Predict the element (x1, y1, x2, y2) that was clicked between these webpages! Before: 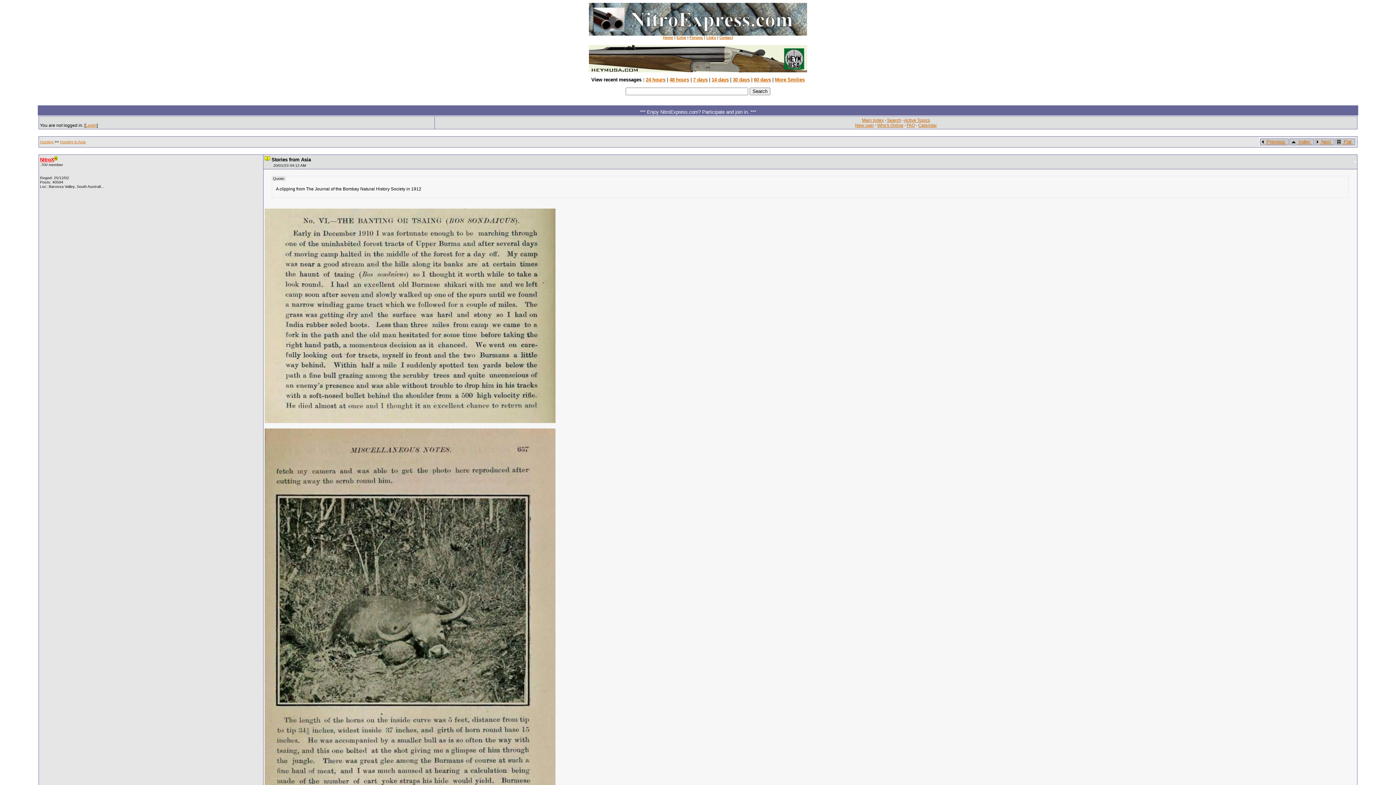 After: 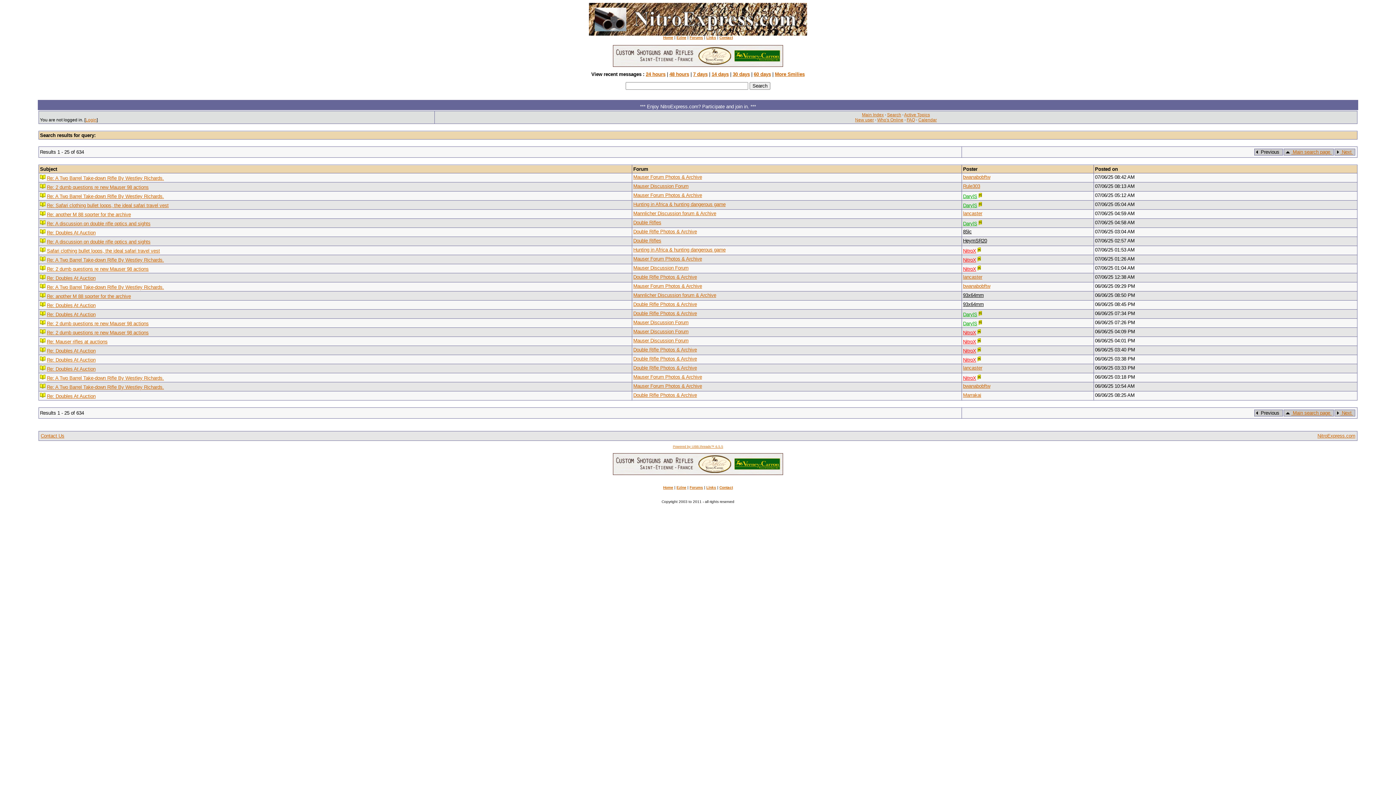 Action: label: 60 days bbox: (754, 77, 771, 82)